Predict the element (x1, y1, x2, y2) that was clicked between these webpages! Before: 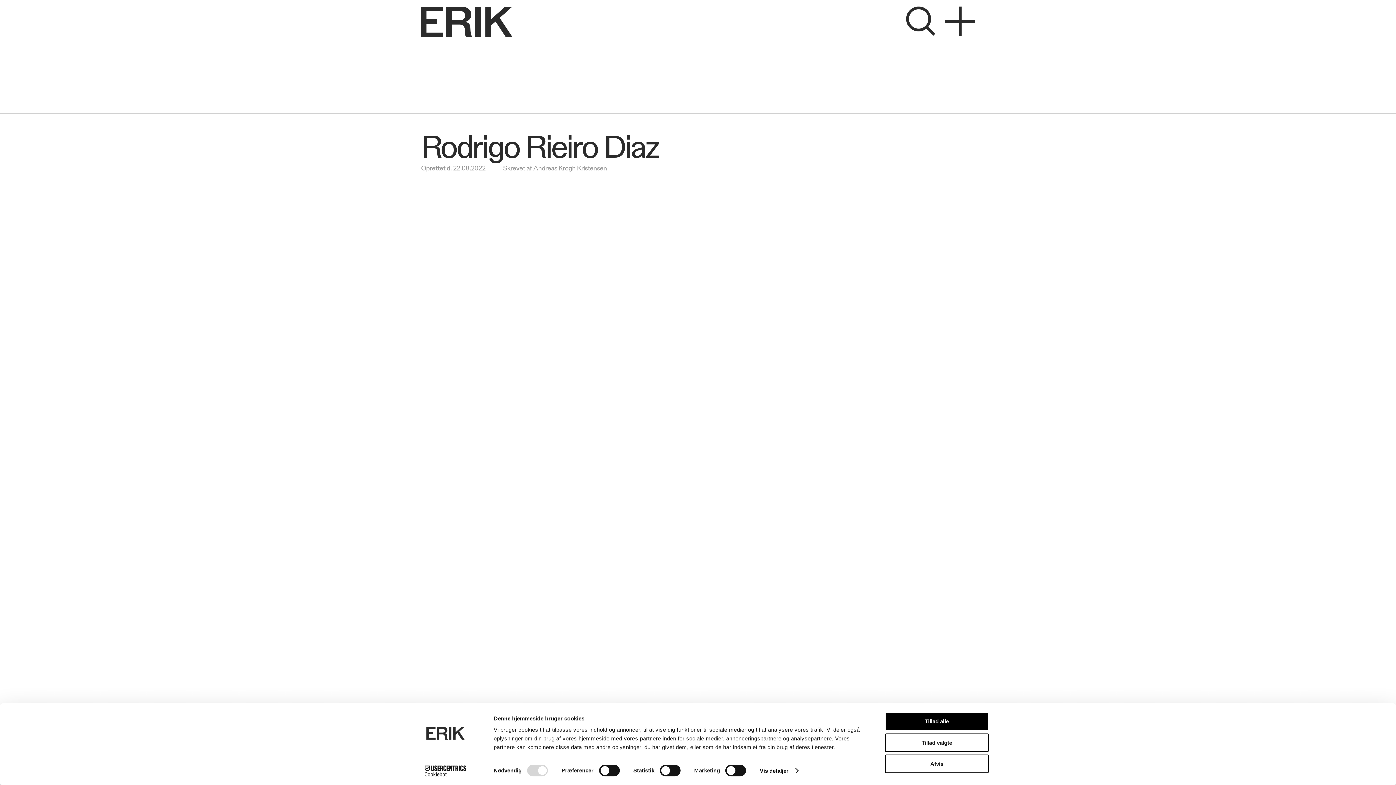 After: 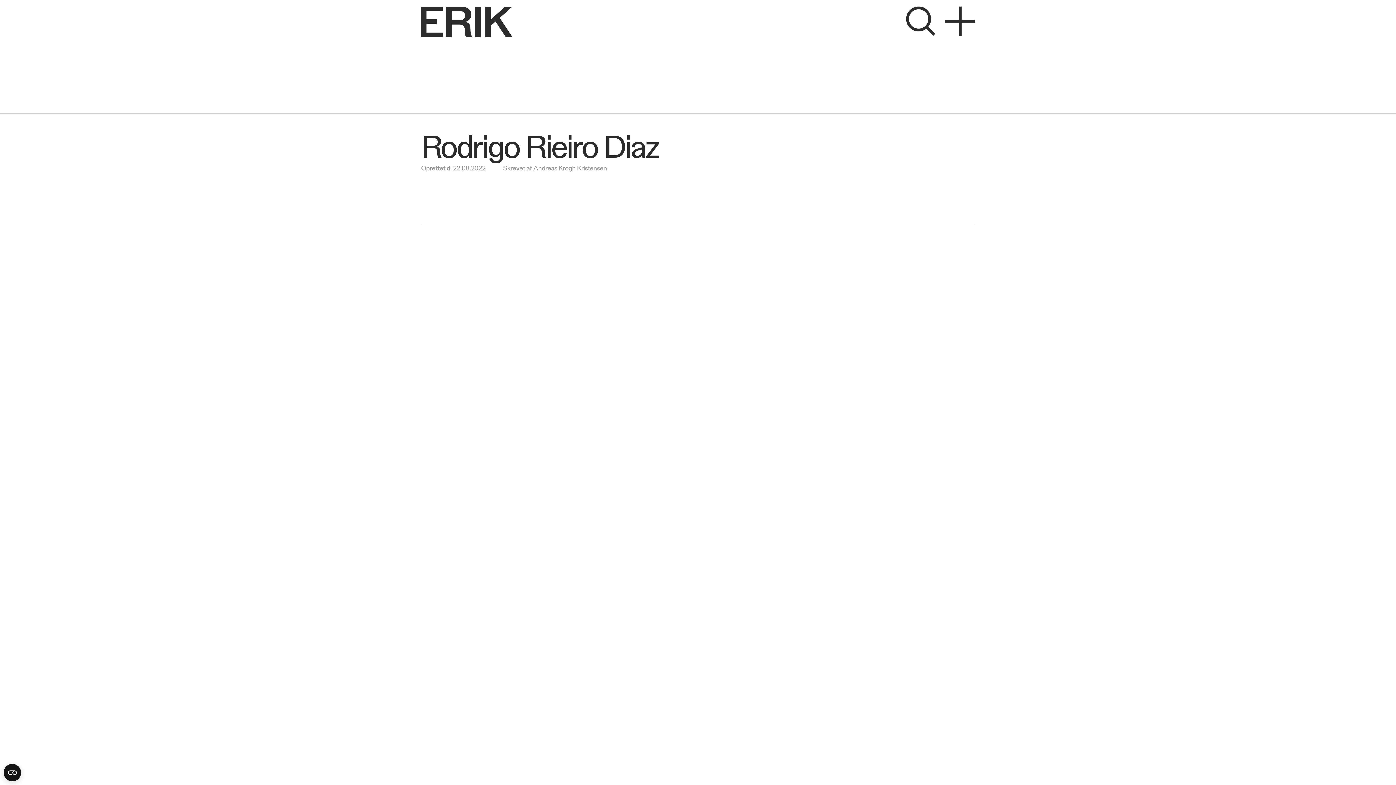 Action: bbox: (885, 733, 989, 752) label: Tillad valgte